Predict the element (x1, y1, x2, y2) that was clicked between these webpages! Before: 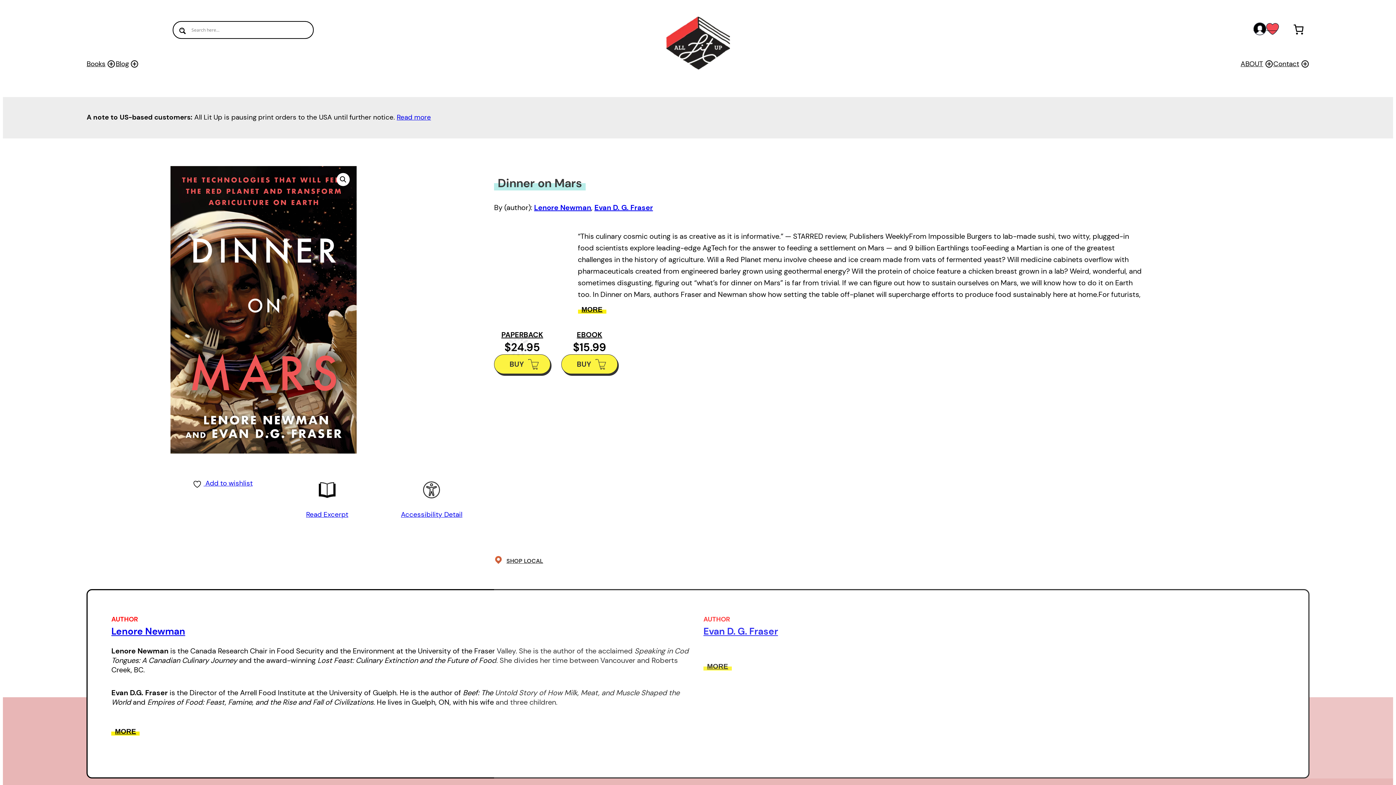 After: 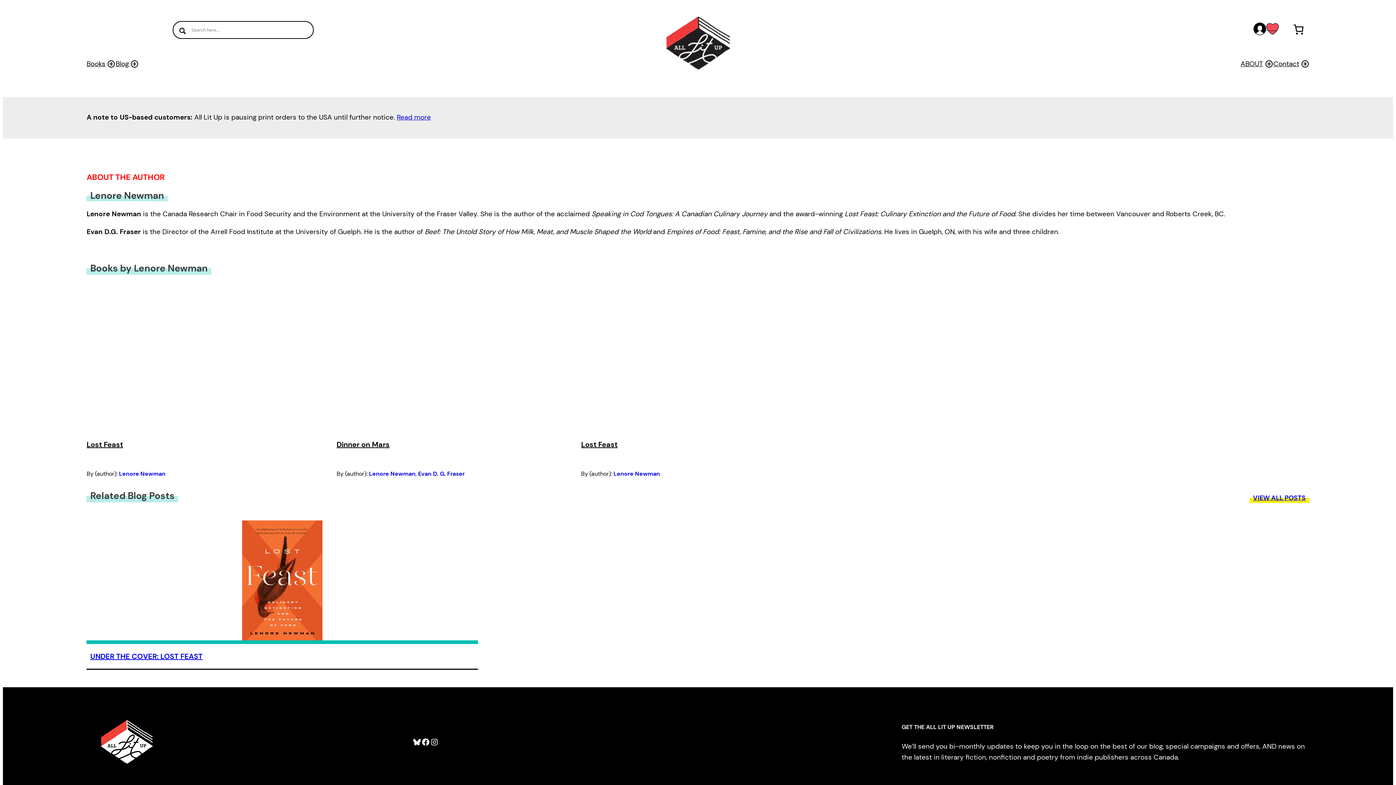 Action: label: Lenore Newman bbox: (111, 625, 185, 637)